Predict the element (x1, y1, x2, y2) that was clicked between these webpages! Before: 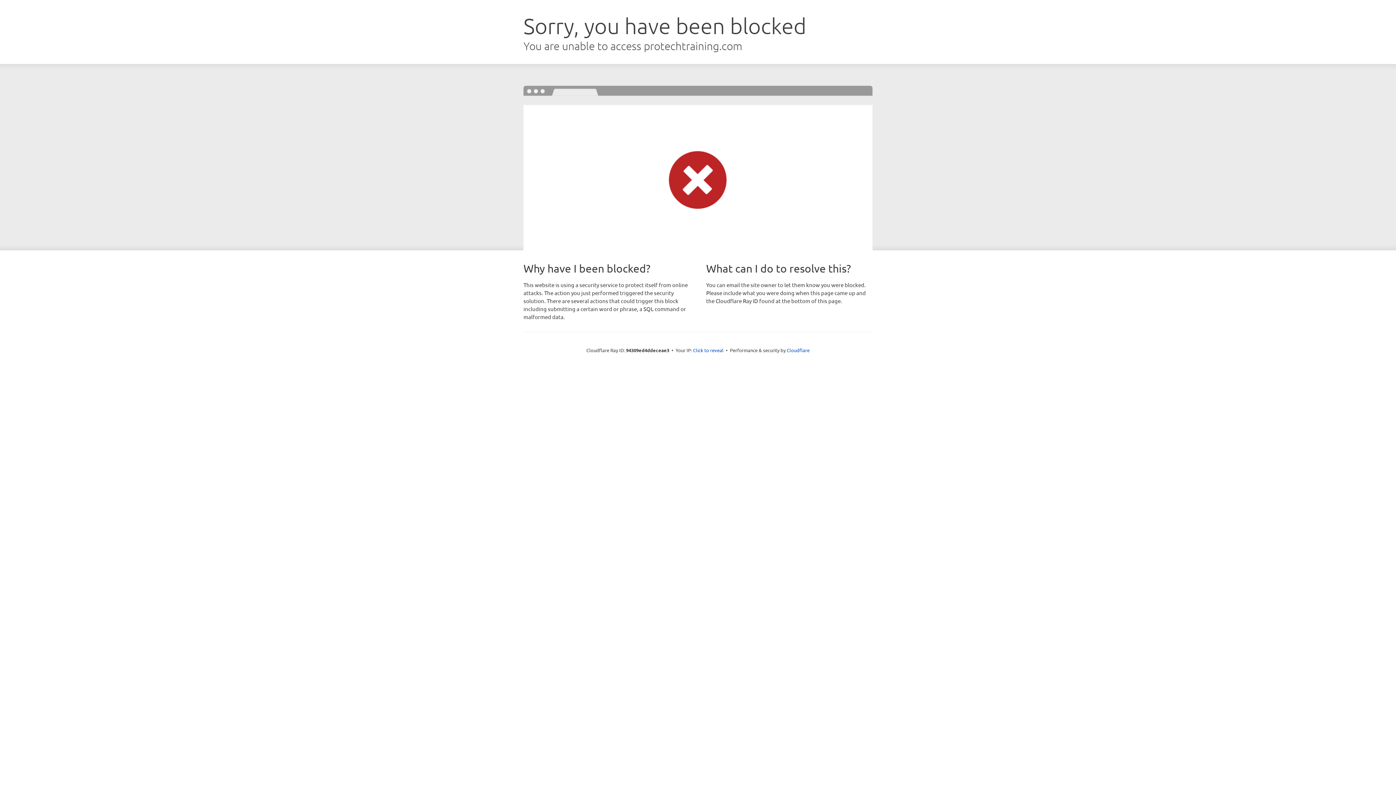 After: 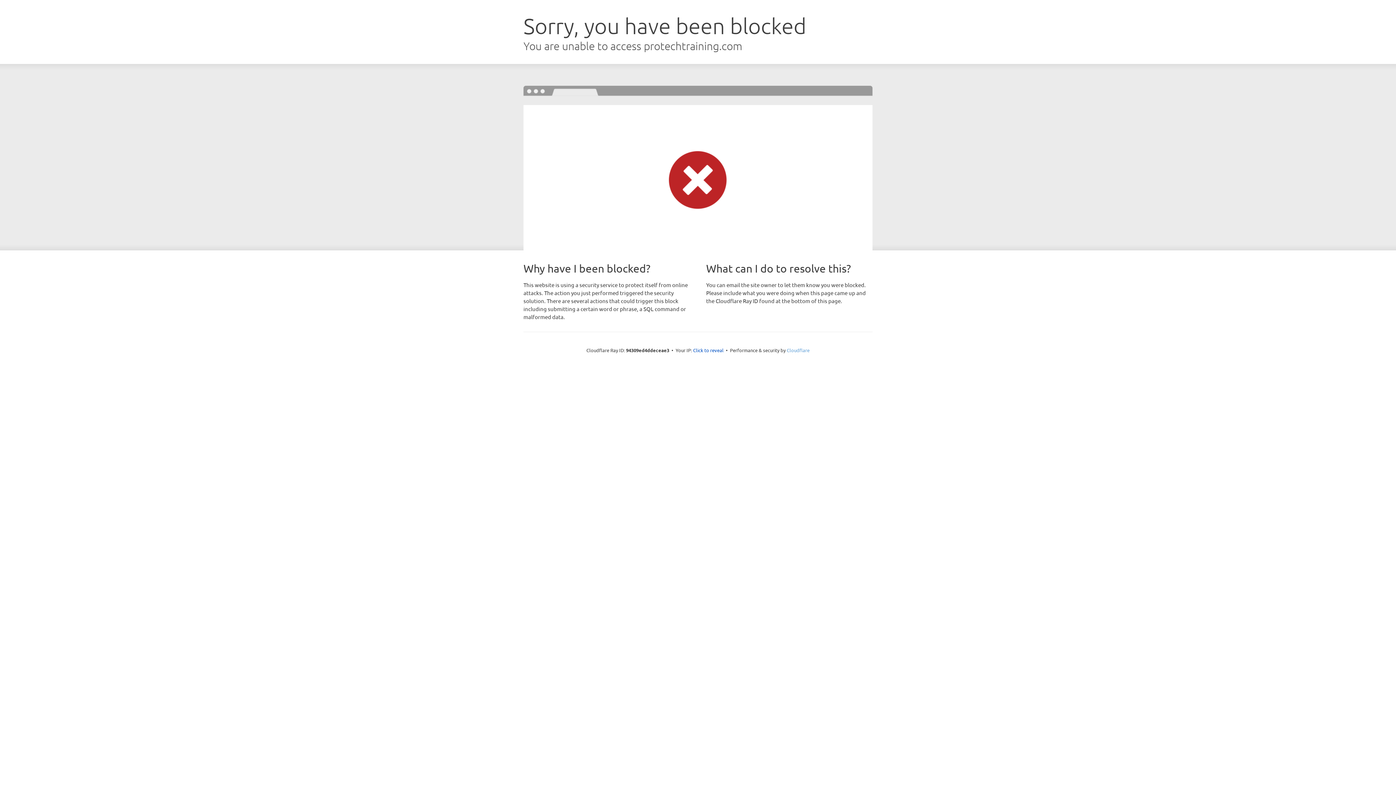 Action: label: Cloudflare bbox: (786, 347, 809, 353)